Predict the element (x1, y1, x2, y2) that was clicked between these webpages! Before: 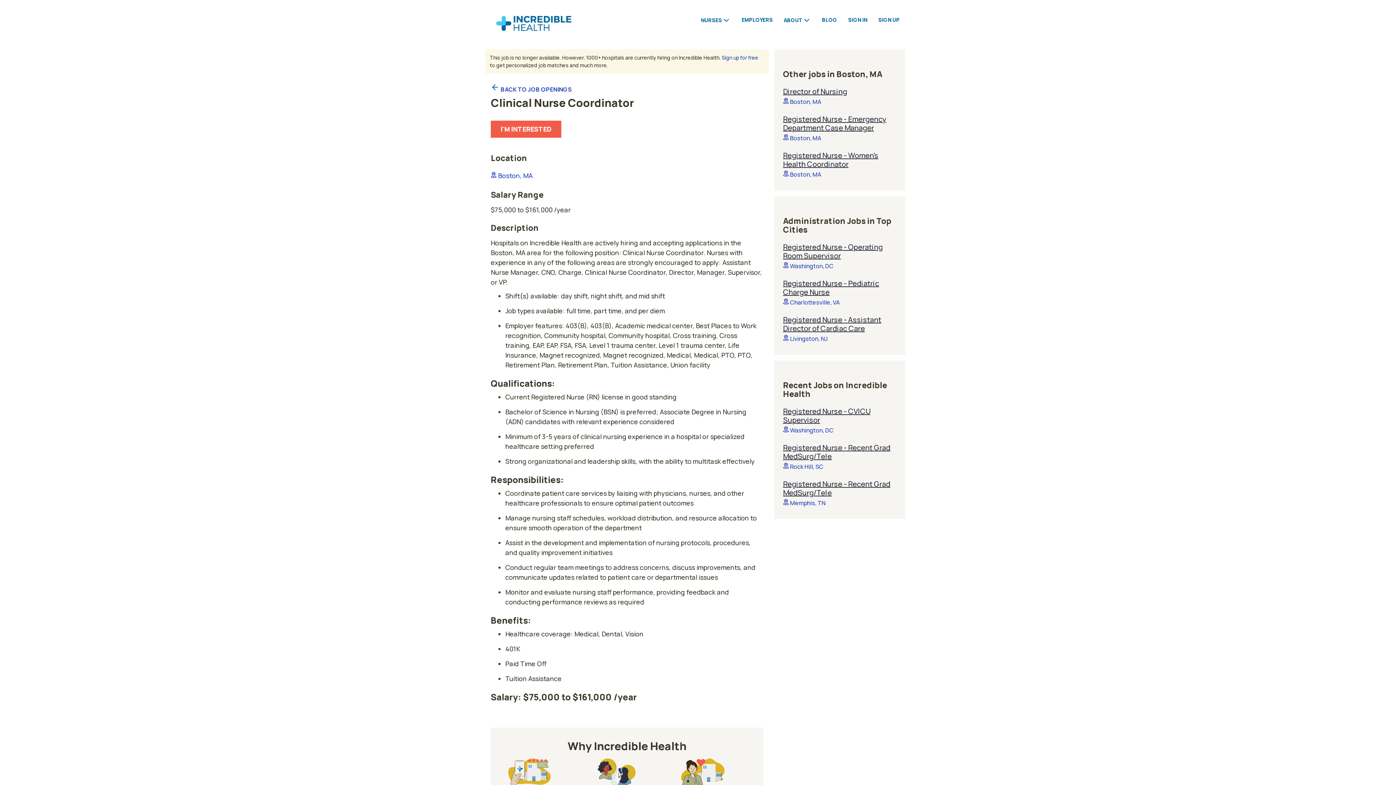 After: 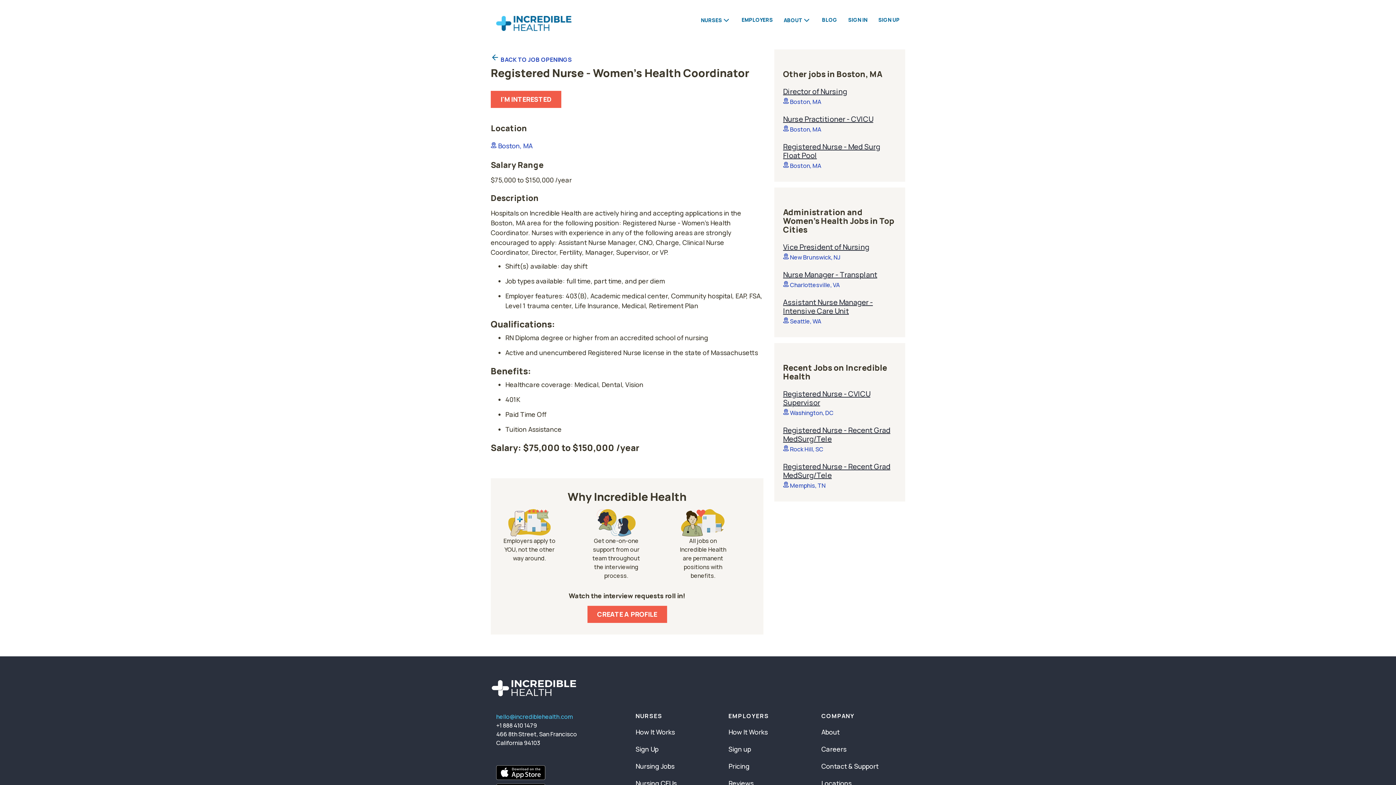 Action: bbox: (783, 150, 878, 169) label: Registered Nurse - Women's Health Coordinator